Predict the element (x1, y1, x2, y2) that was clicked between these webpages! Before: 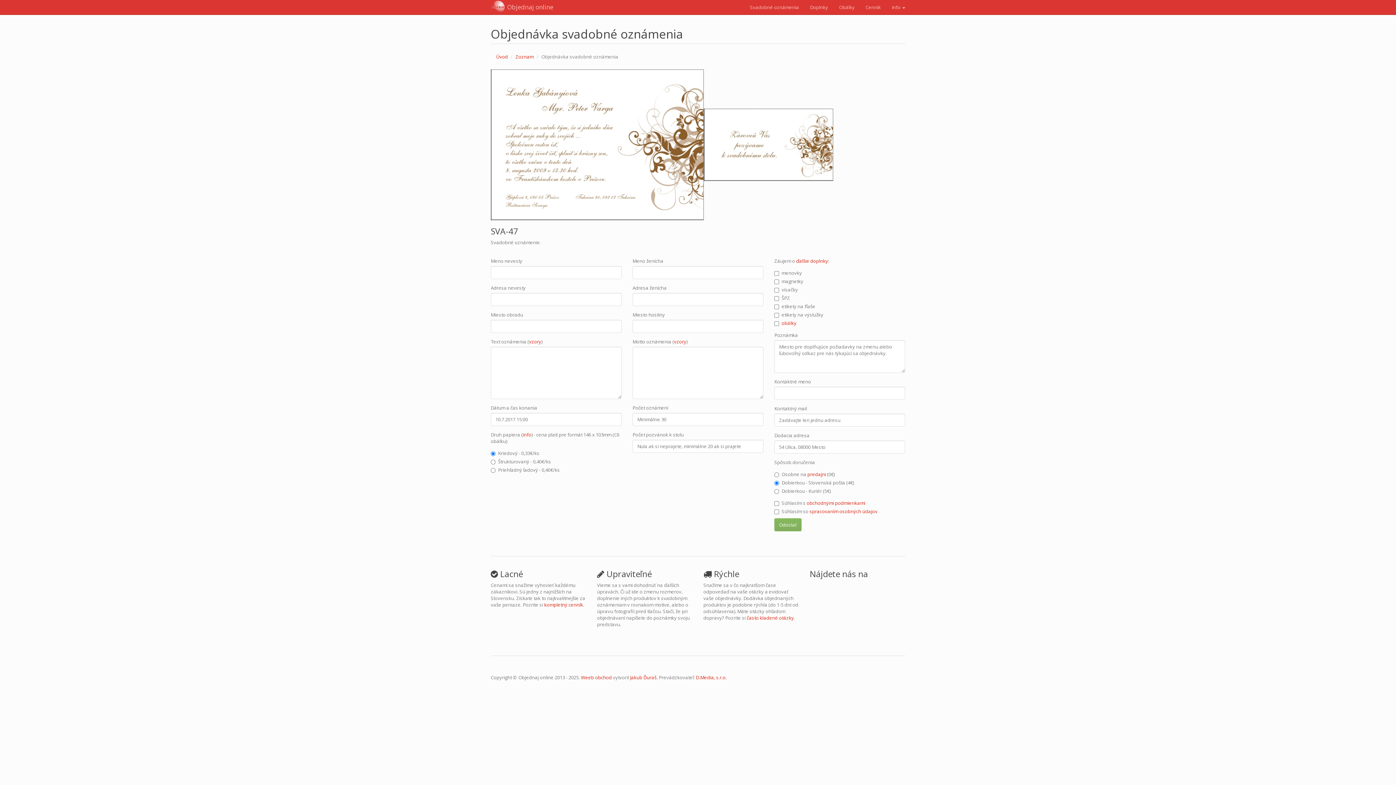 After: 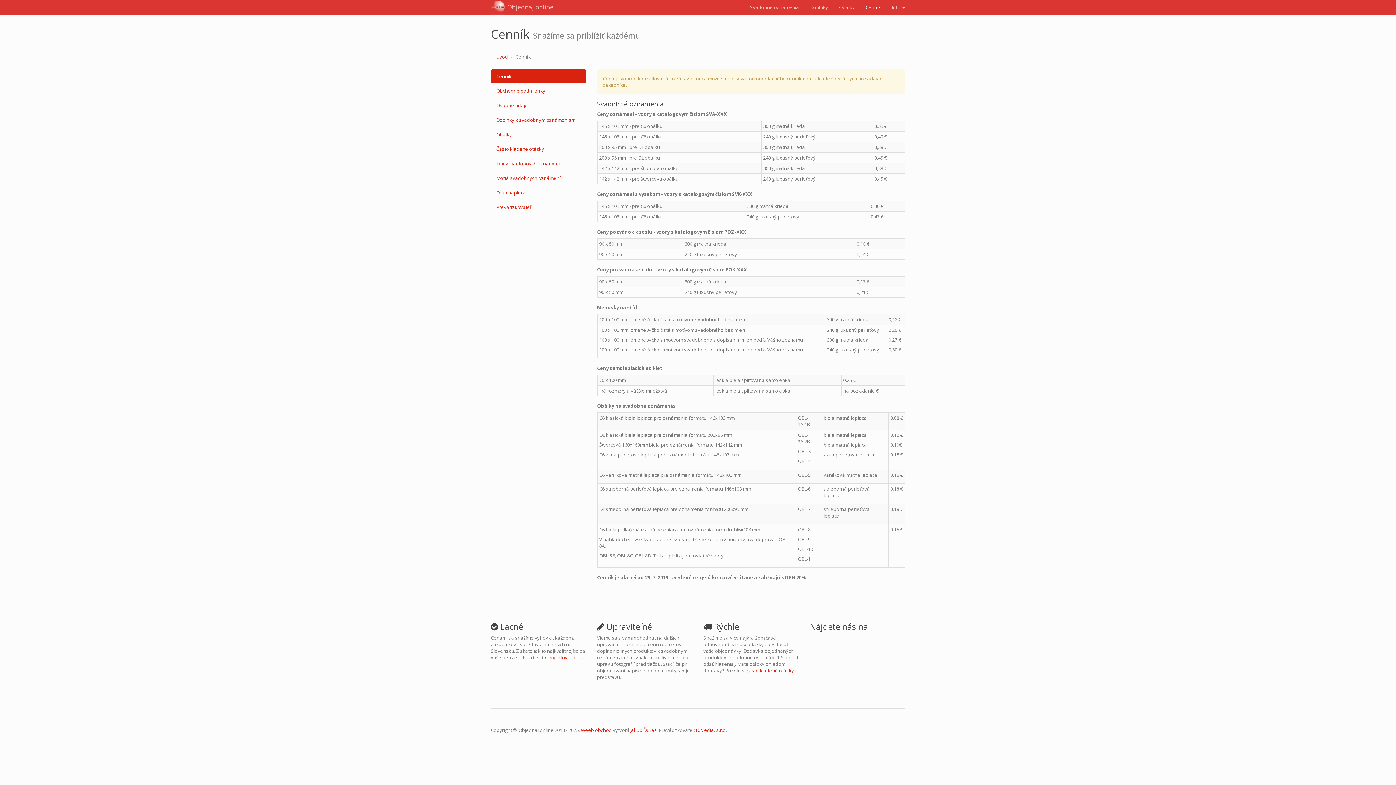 Action: label: kompletný cenník bbox: (544, 601, 583, 608)